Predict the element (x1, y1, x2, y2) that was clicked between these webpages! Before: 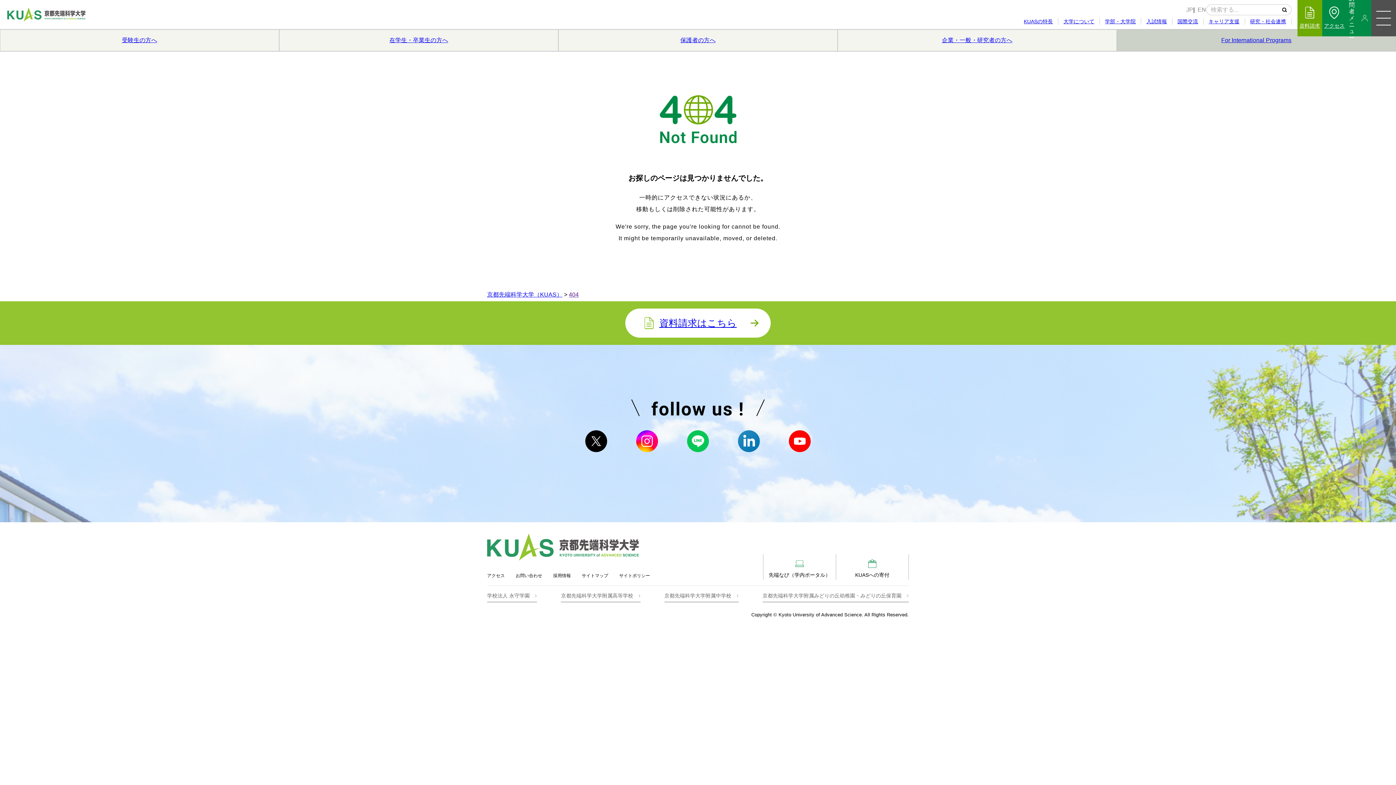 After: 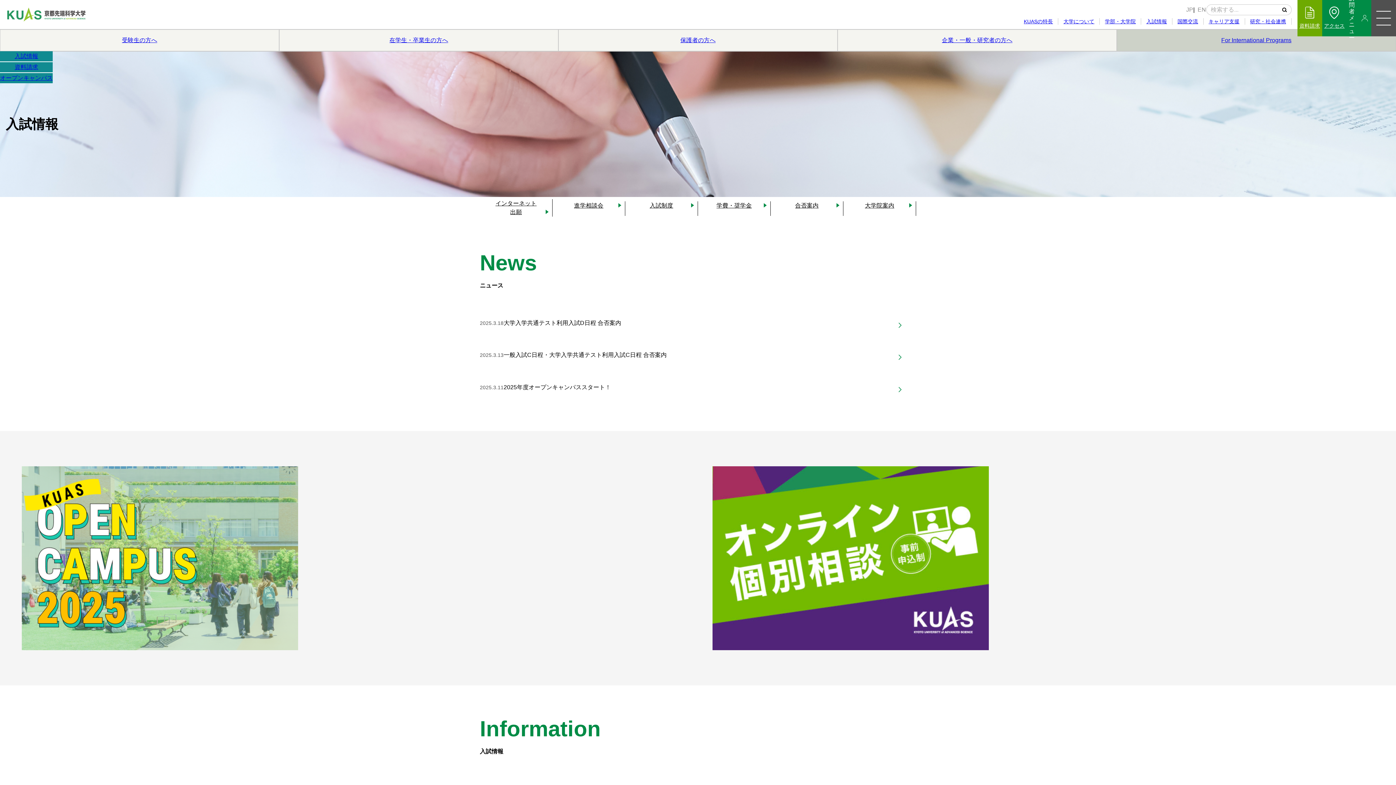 Action: bbox: (1141, 18, 1172, 24) label: 入試情報